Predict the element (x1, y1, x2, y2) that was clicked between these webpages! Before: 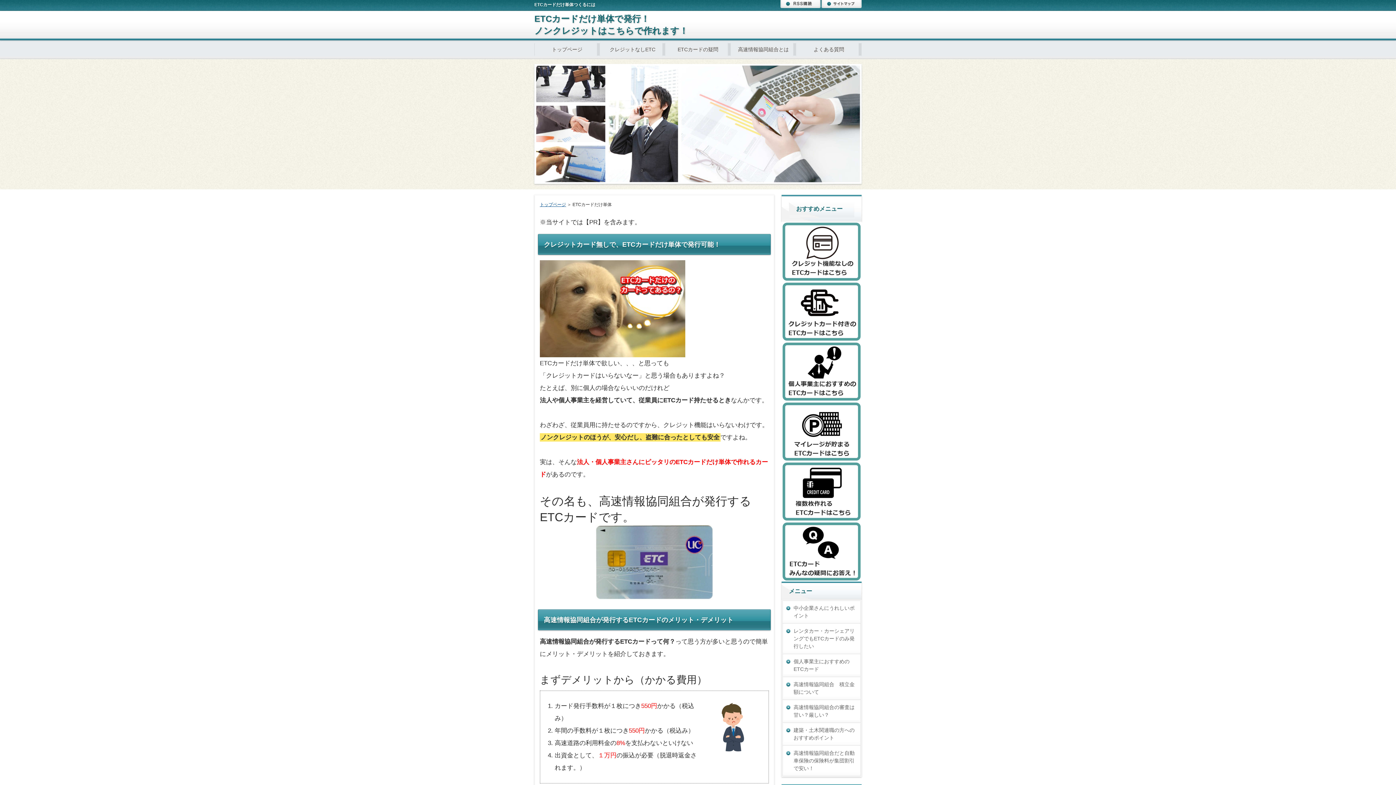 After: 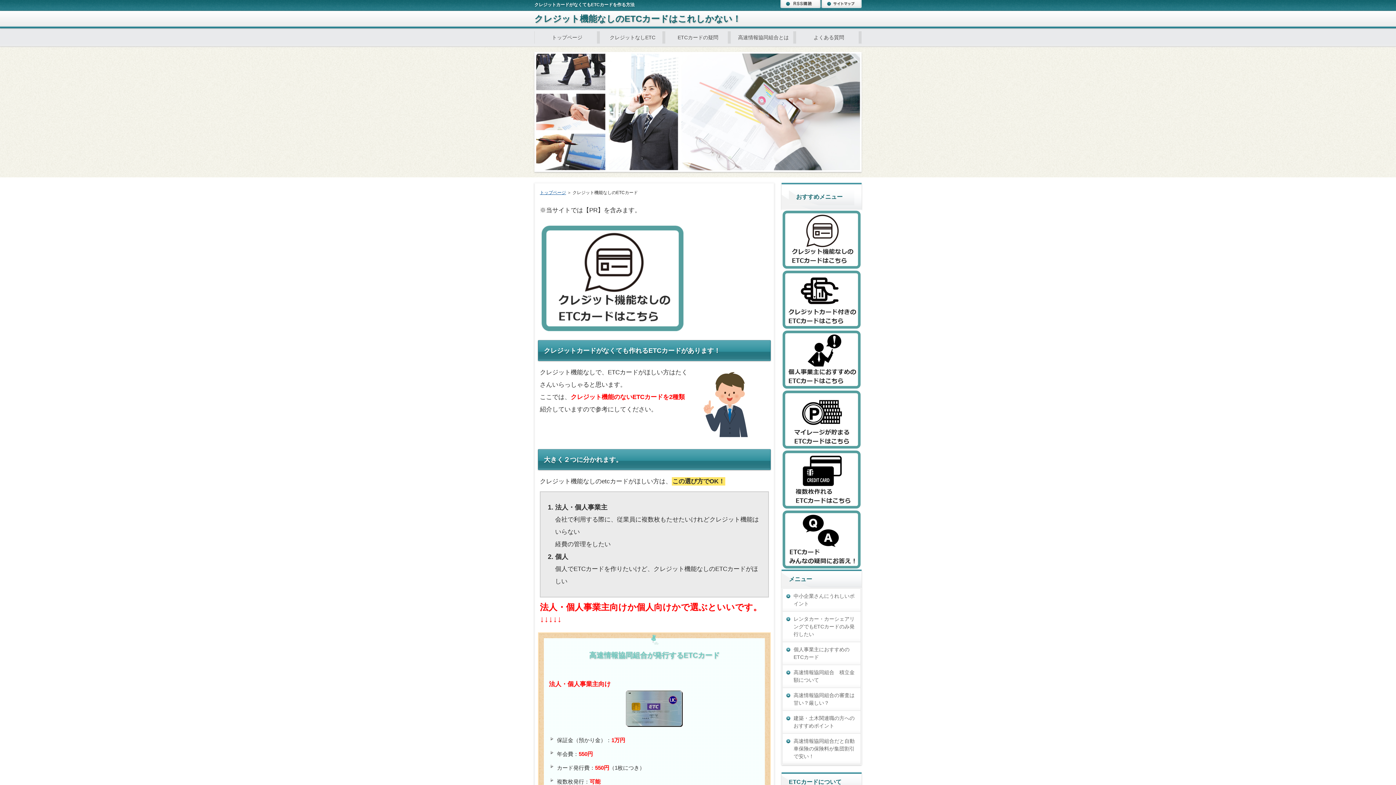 Action: bbox: (781, 276, 861, 283)